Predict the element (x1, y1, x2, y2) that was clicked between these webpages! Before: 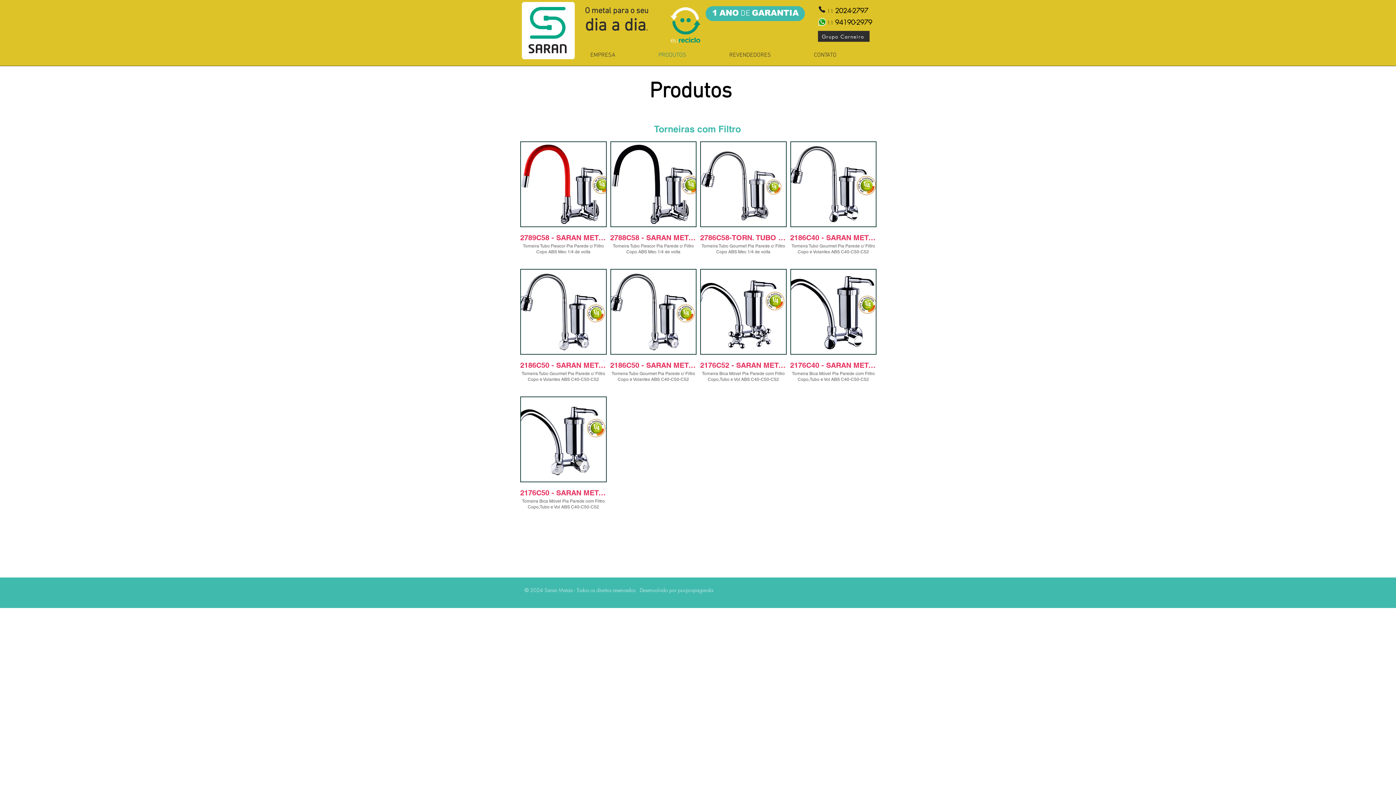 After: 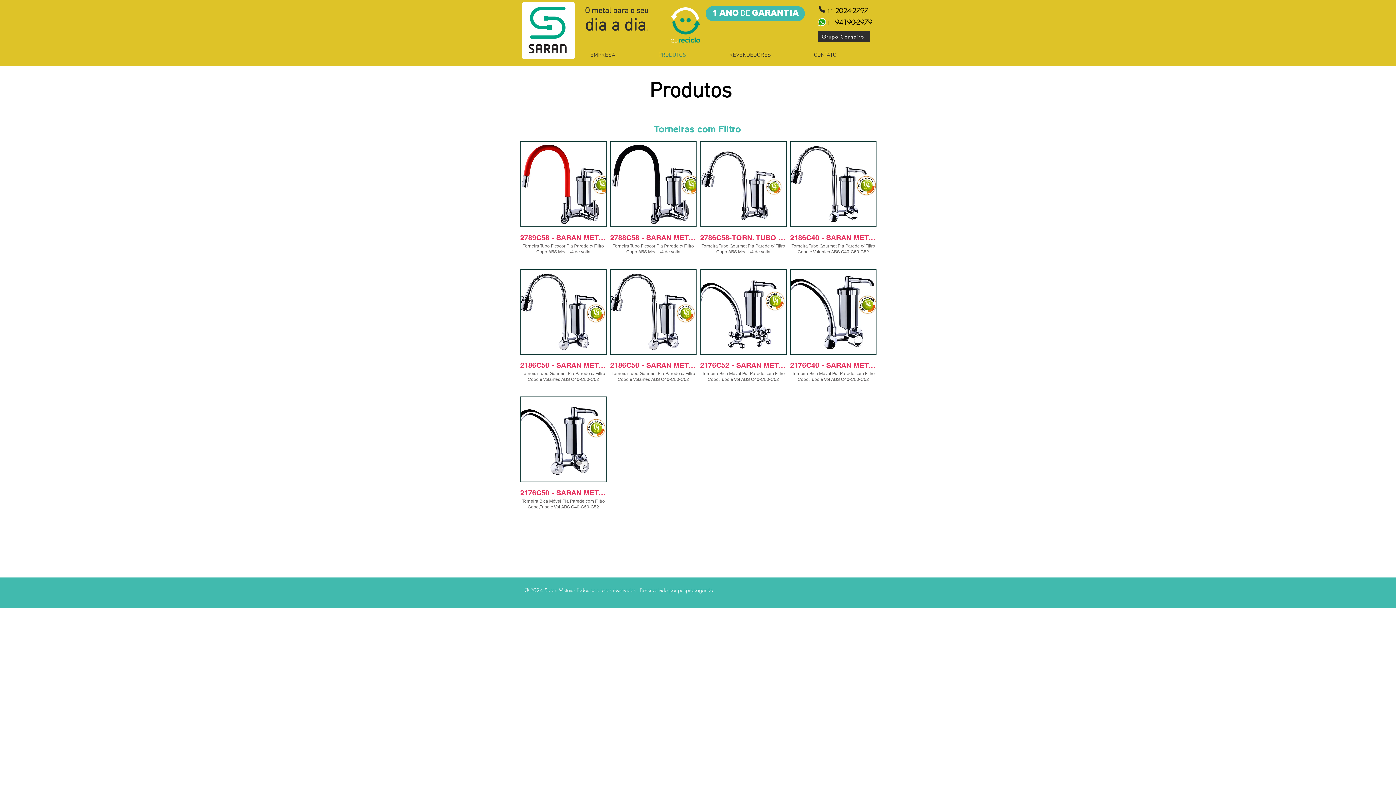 Action: label: © 2024 Saran Metais - Todos os direitos reservados   Desenvolvido por pucpropaganda bbox: (524, 586, 713, 593)